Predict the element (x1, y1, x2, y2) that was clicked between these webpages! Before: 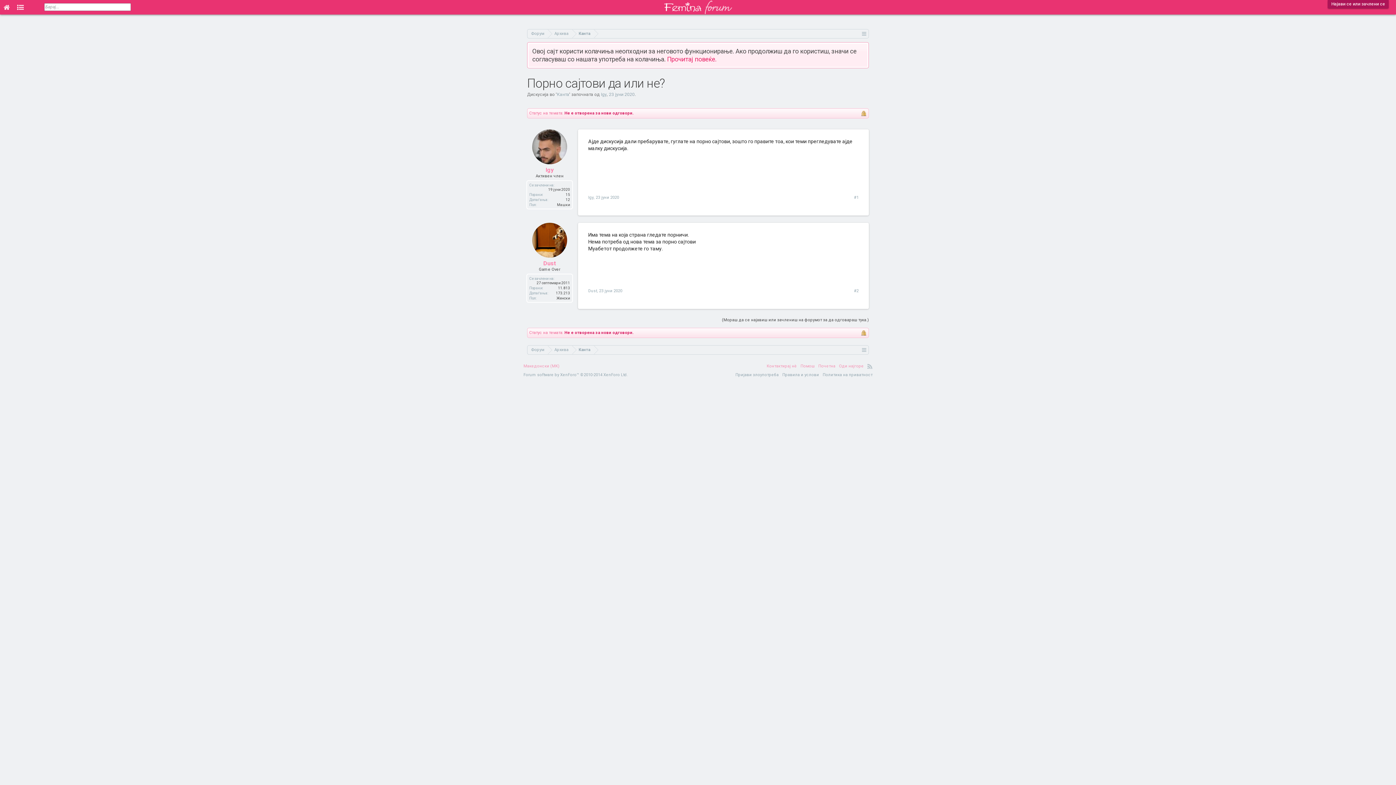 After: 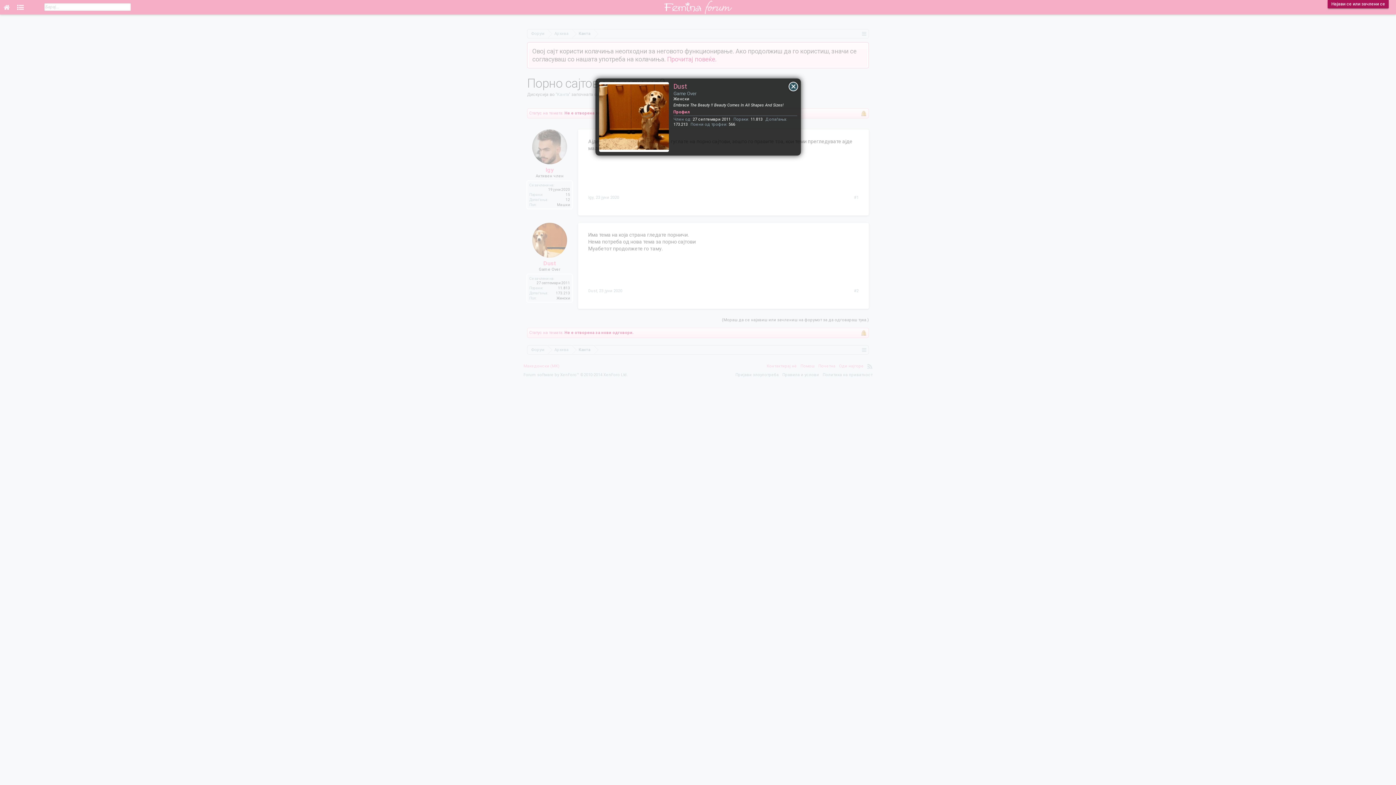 Action: label: Dust bbox: (588, 288, 597, 293)